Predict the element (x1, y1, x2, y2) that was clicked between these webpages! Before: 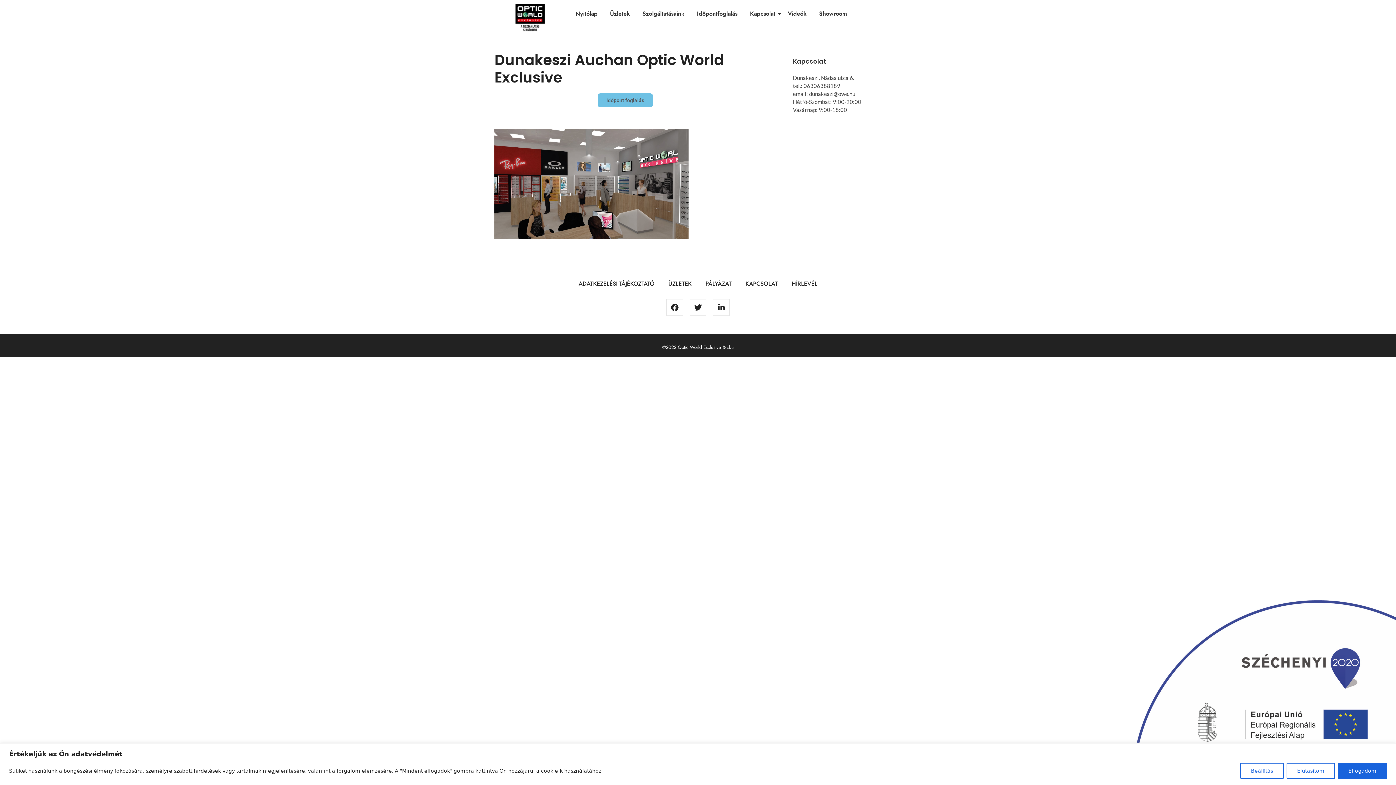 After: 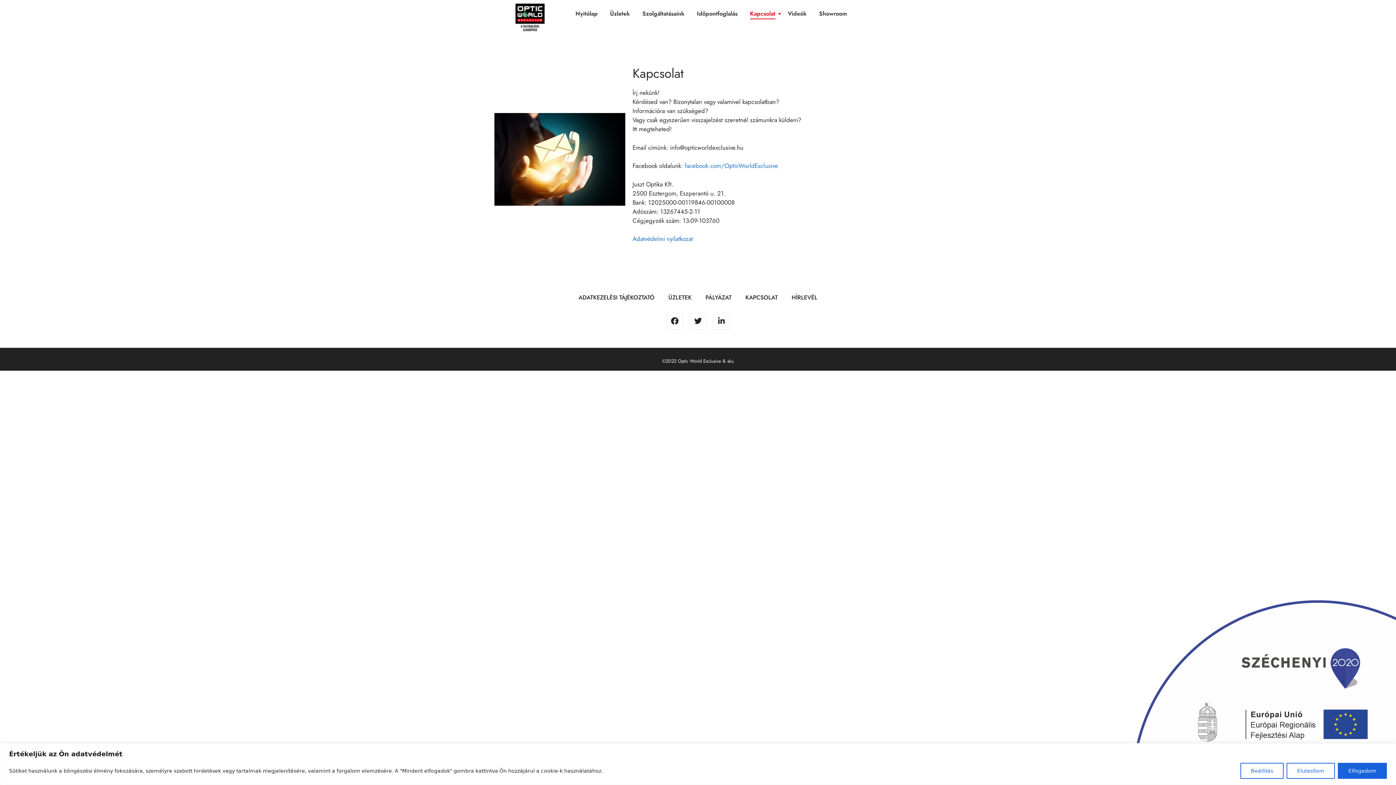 Action: bbox: (747, 3, 778, 24) label: Kapcsolat